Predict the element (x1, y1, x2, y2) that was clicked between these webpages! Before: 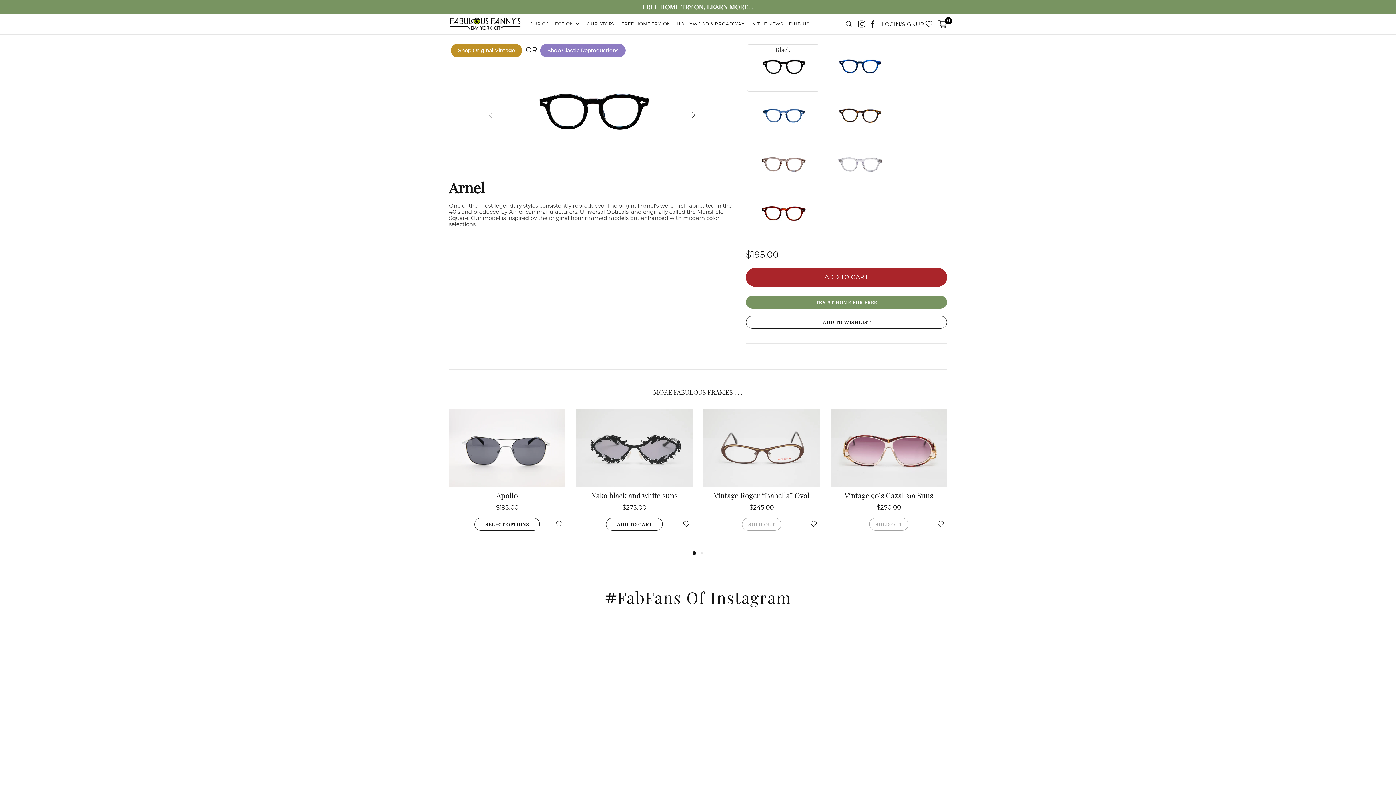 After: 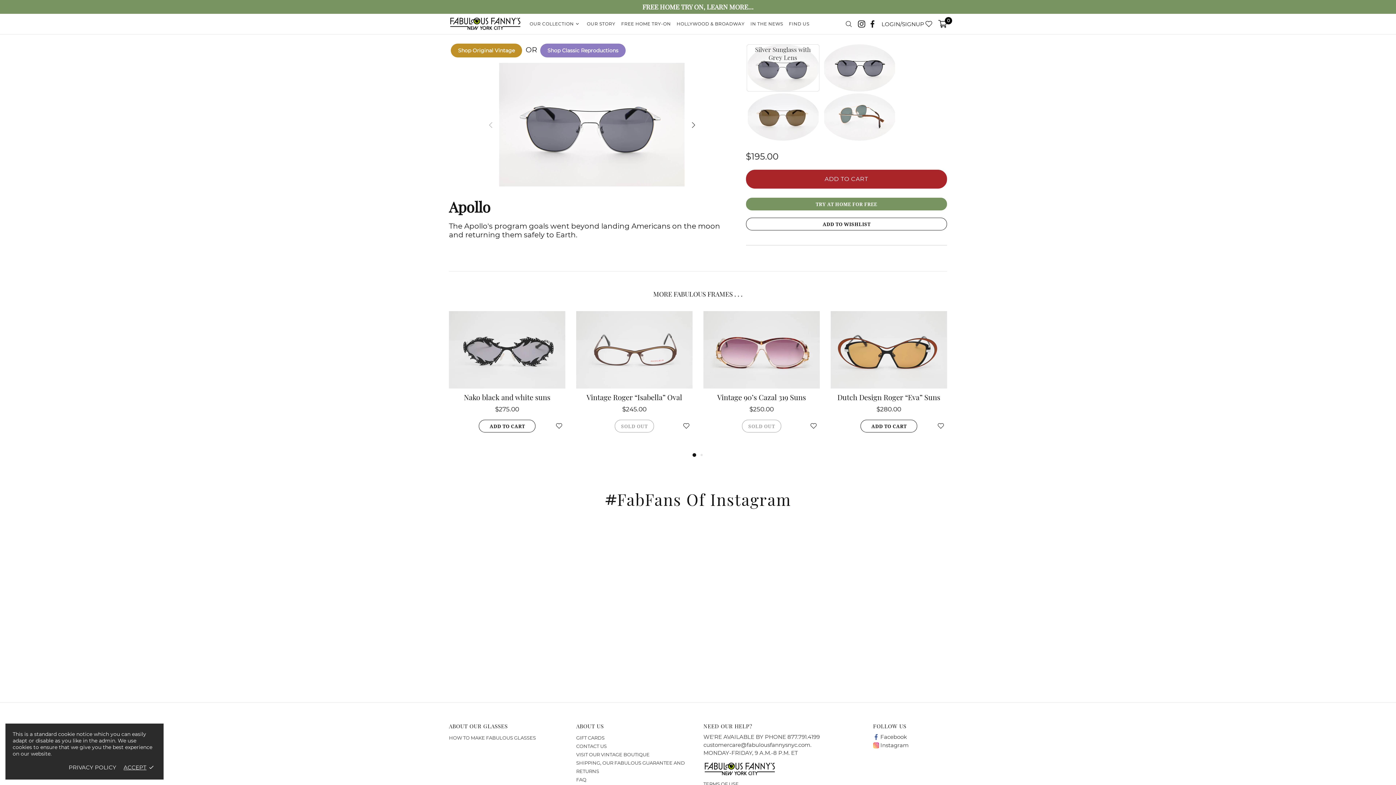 Action: bbox: (449, 467, 565, 487)